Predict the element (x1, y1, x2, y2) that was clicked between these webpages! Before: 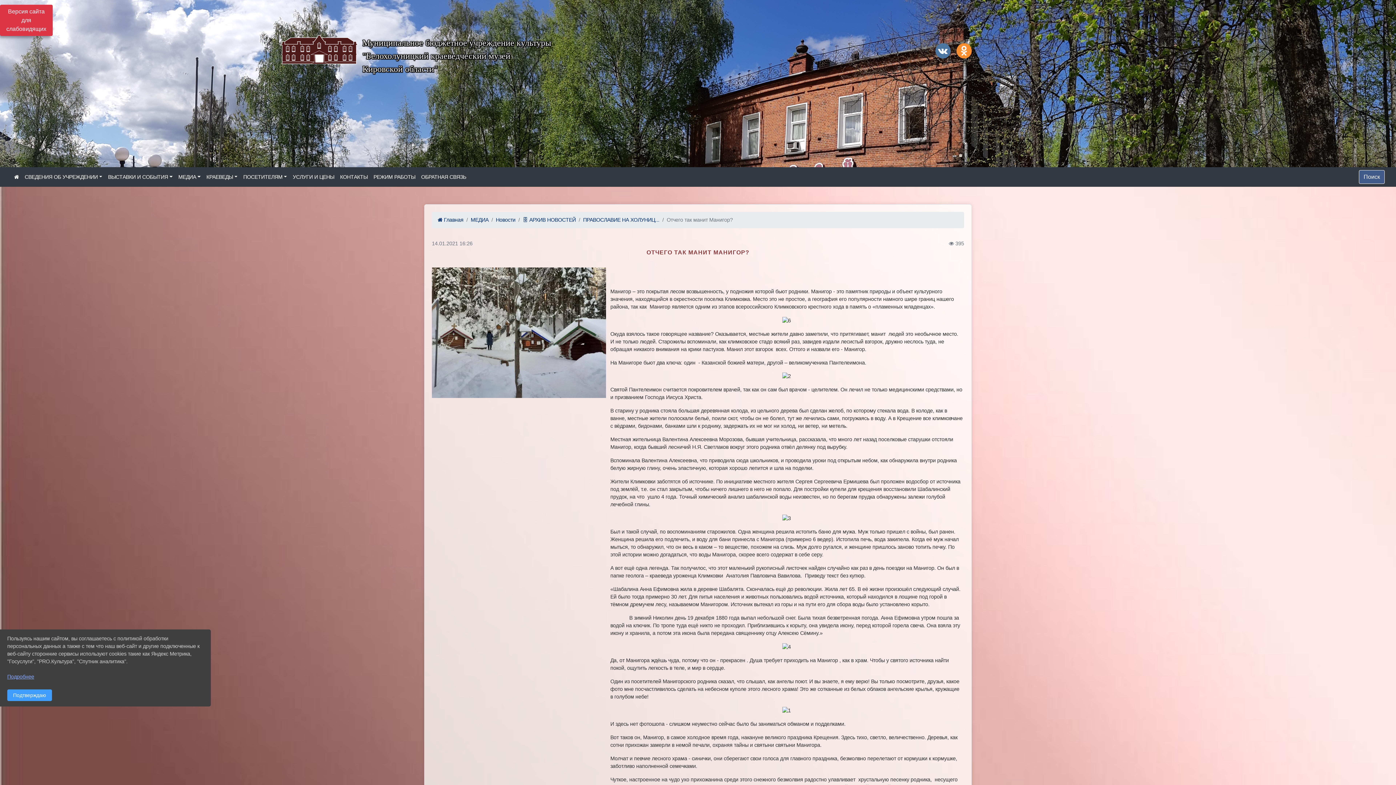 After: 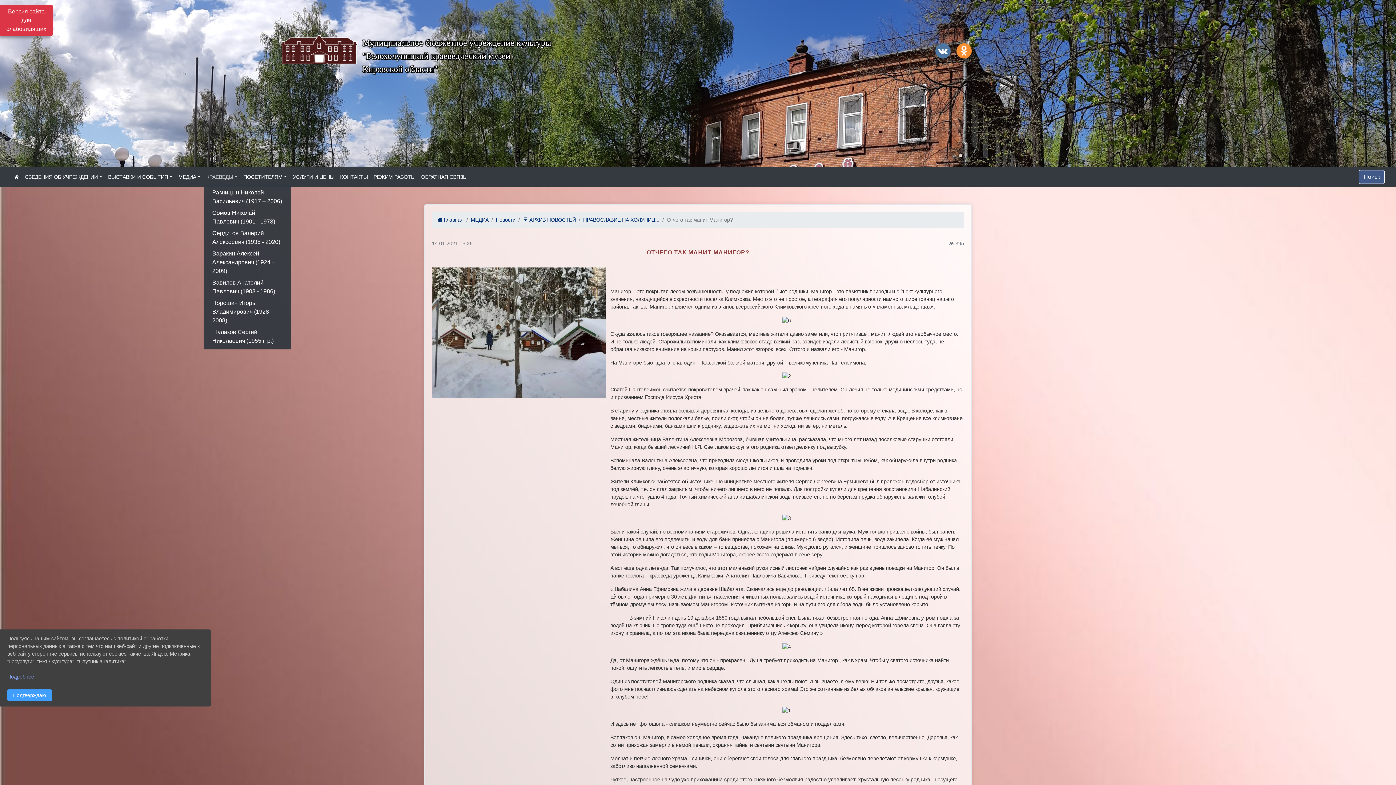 Action: label: КРАЕВЕДЫ bbox: (203, 170, 240, 183)